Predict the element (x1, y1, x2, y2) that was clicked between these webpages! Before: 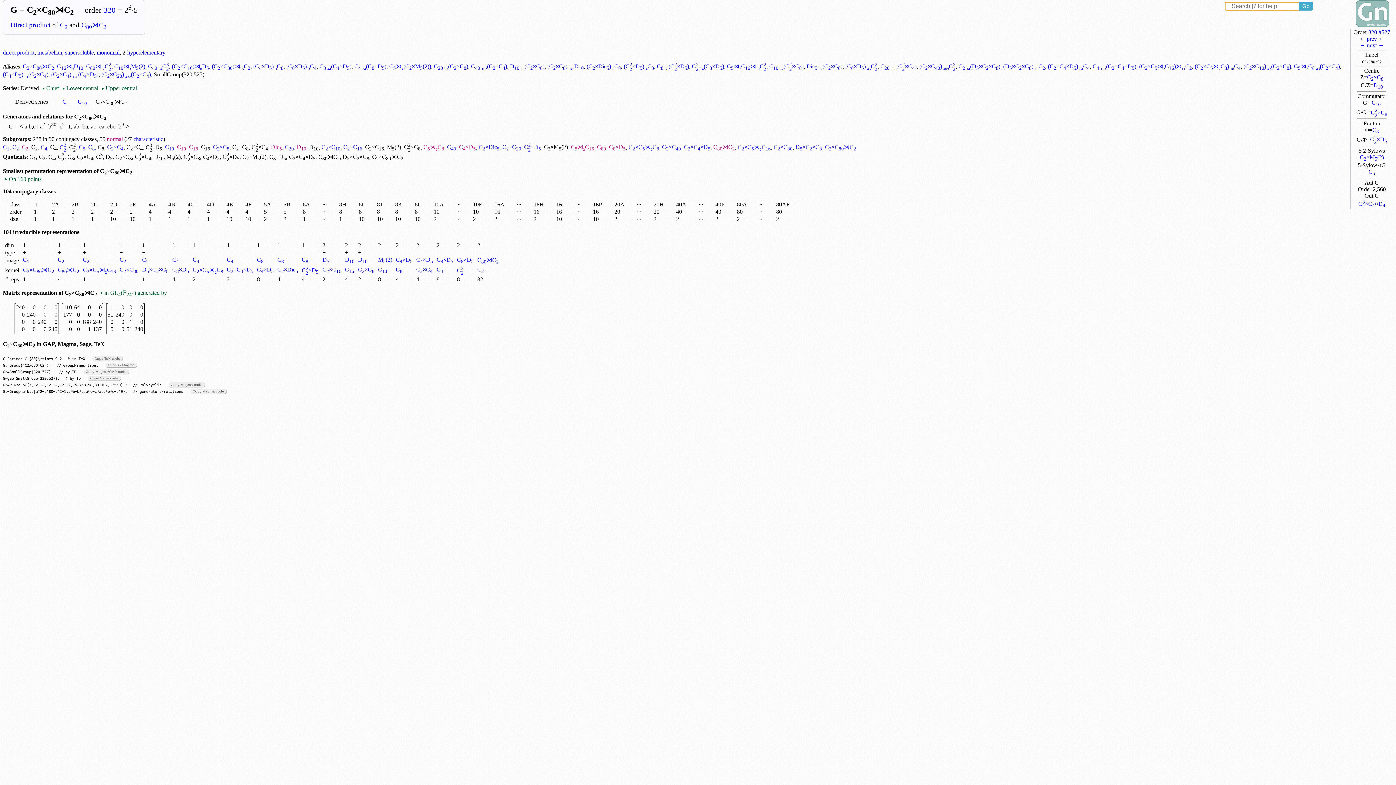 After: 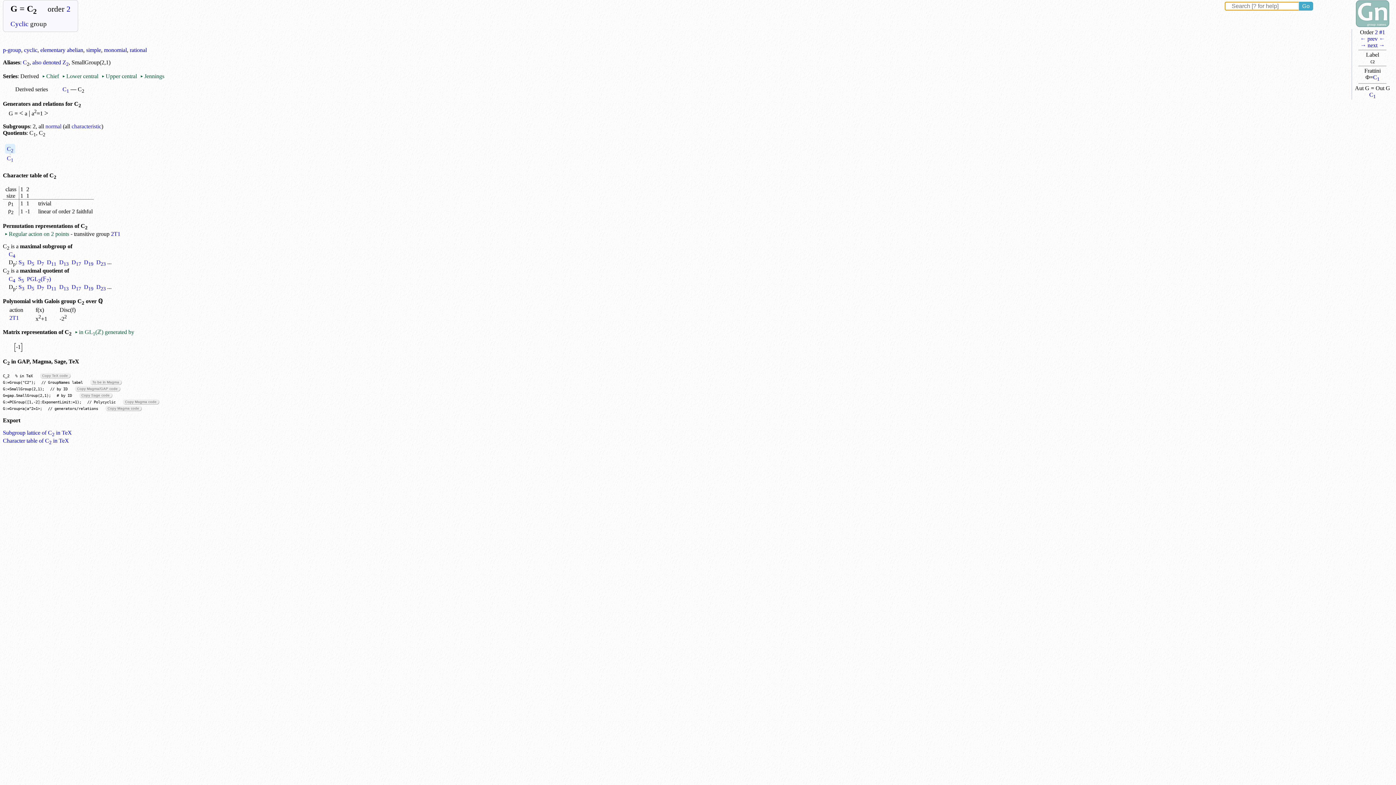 Action: label: C2 bbox: (22, 63, 29, 69)